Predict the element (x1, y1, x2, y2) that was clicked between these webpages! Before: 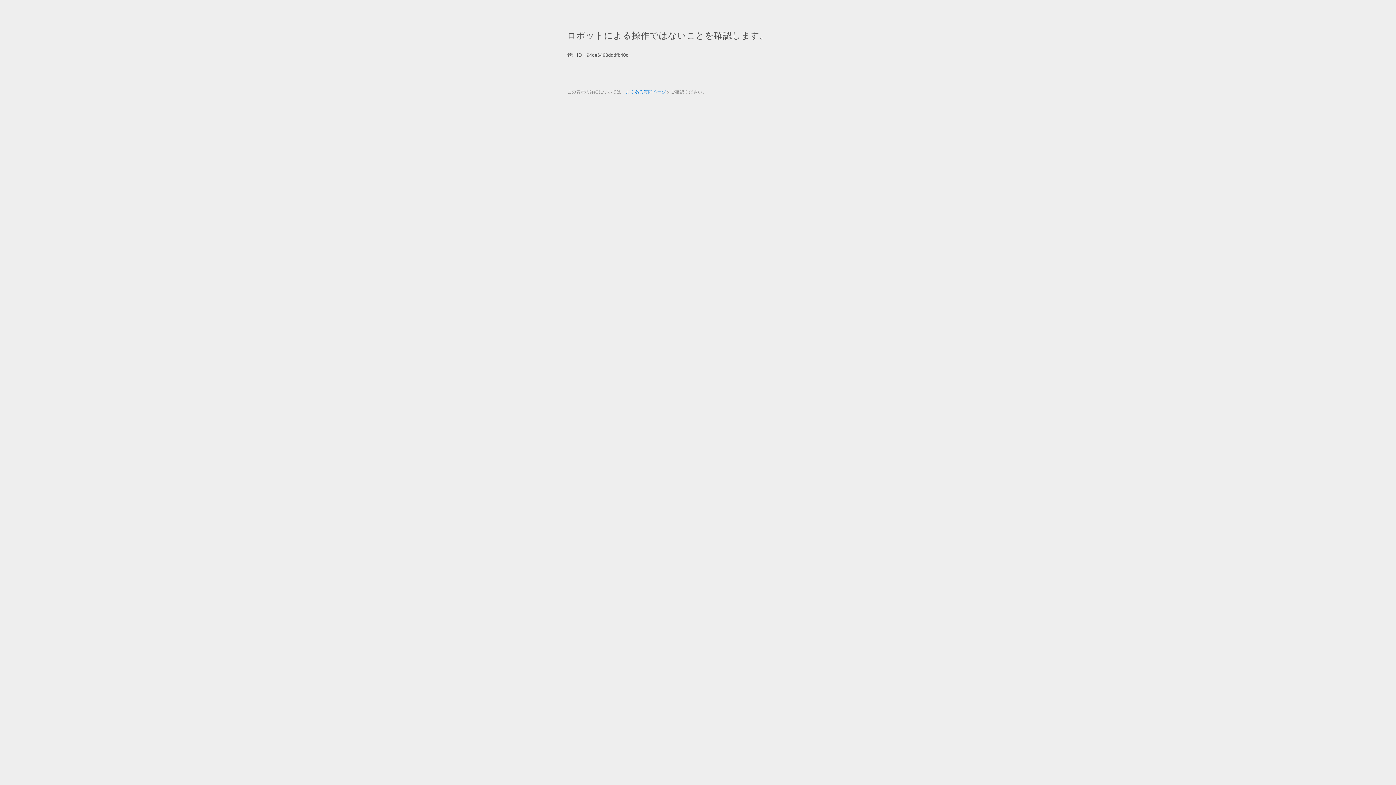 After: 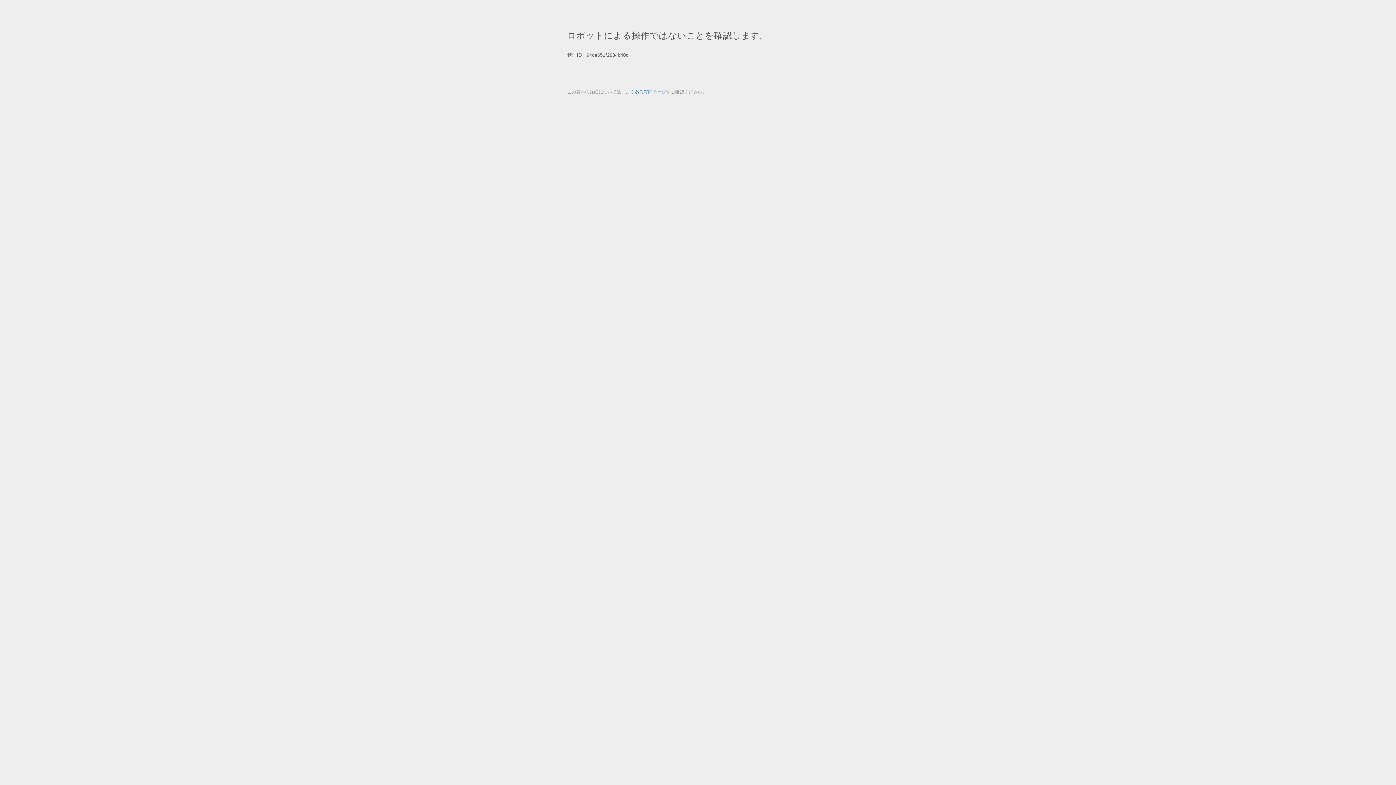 Action: label: よくある質問ページ bbox: (625, 89, 666, 94)